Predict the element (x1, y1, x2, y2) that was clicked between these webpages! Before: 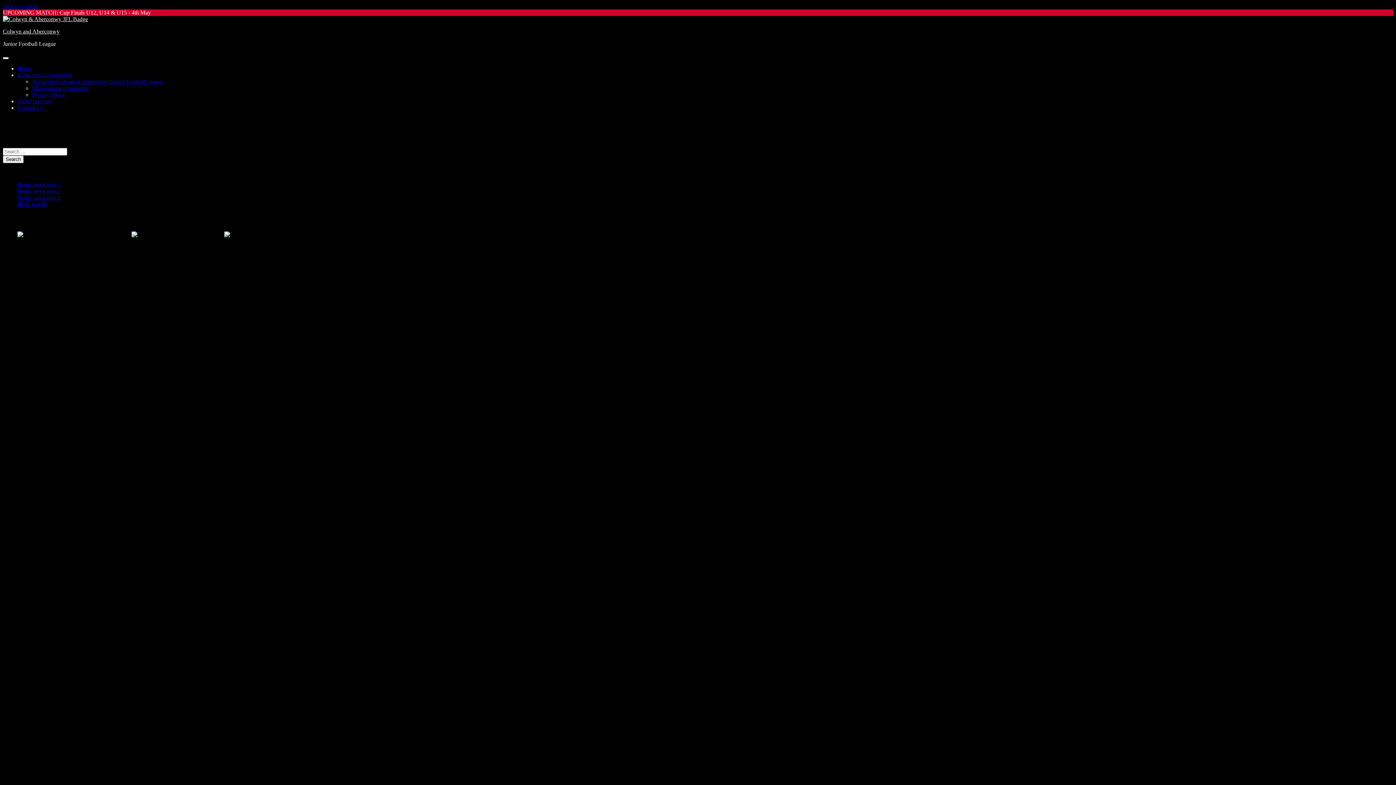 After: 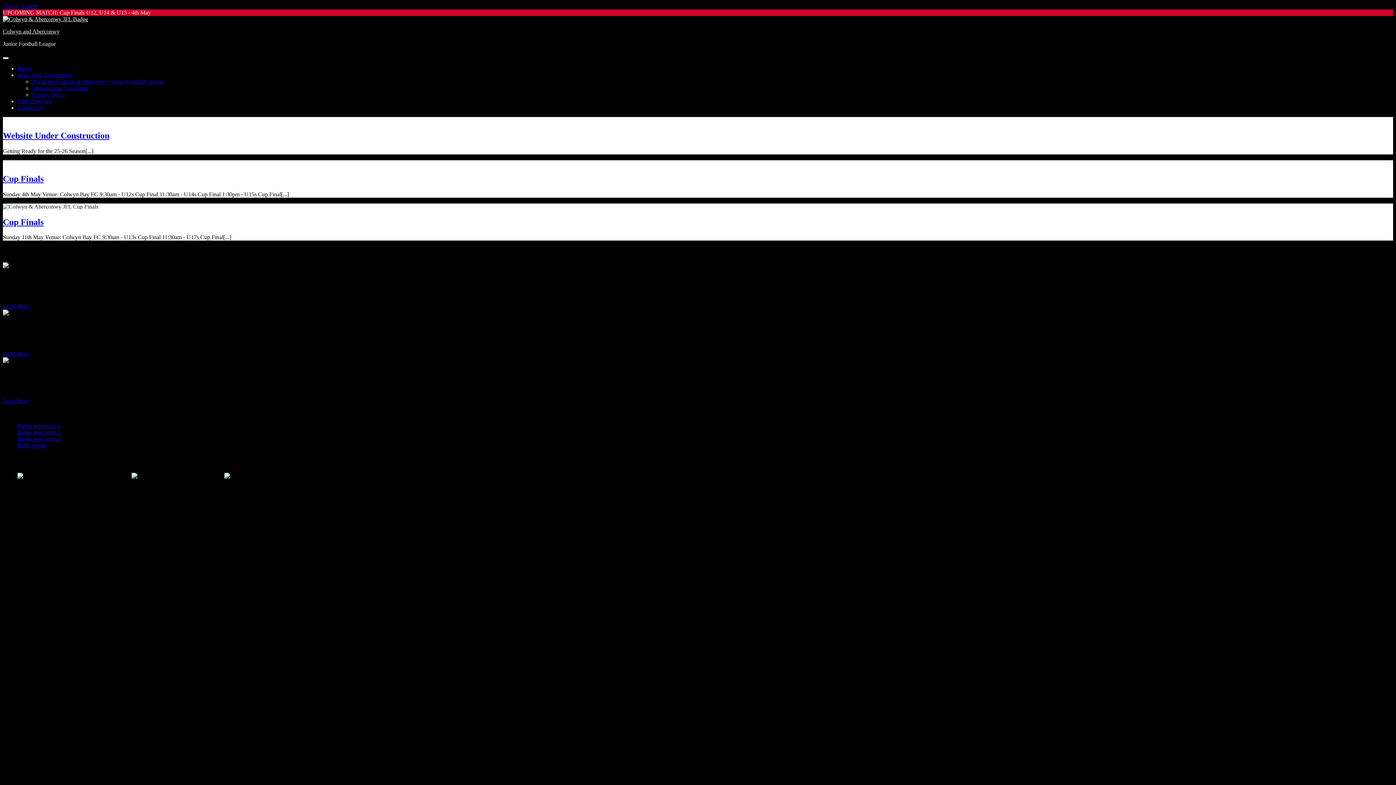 Action: label: Colwyn and Aberconwy bbox: (2, 28, 59, 34)